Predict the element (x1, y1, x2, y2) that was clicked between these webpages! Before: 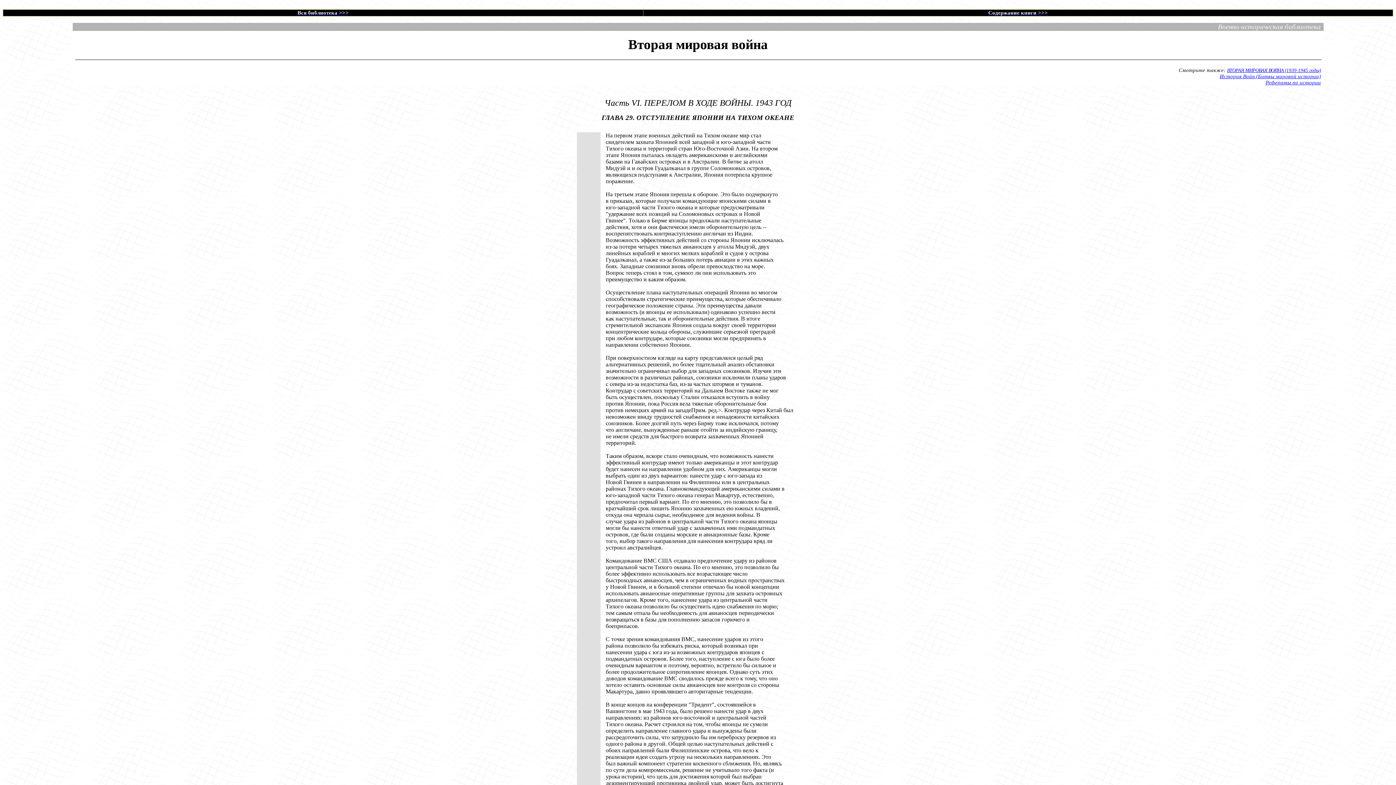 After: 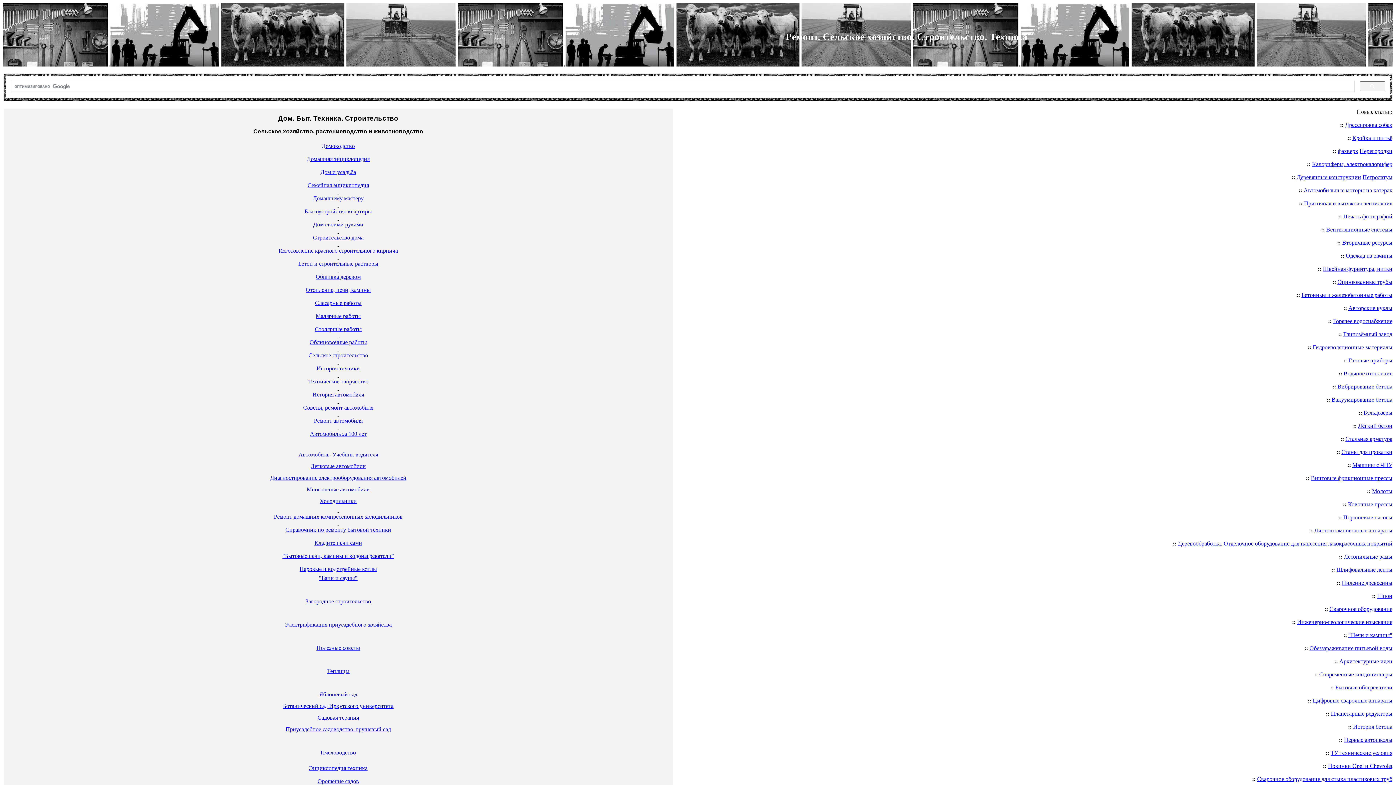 Action: label: Рефераты по истории bbox: (1265, 79, 1321, 85)